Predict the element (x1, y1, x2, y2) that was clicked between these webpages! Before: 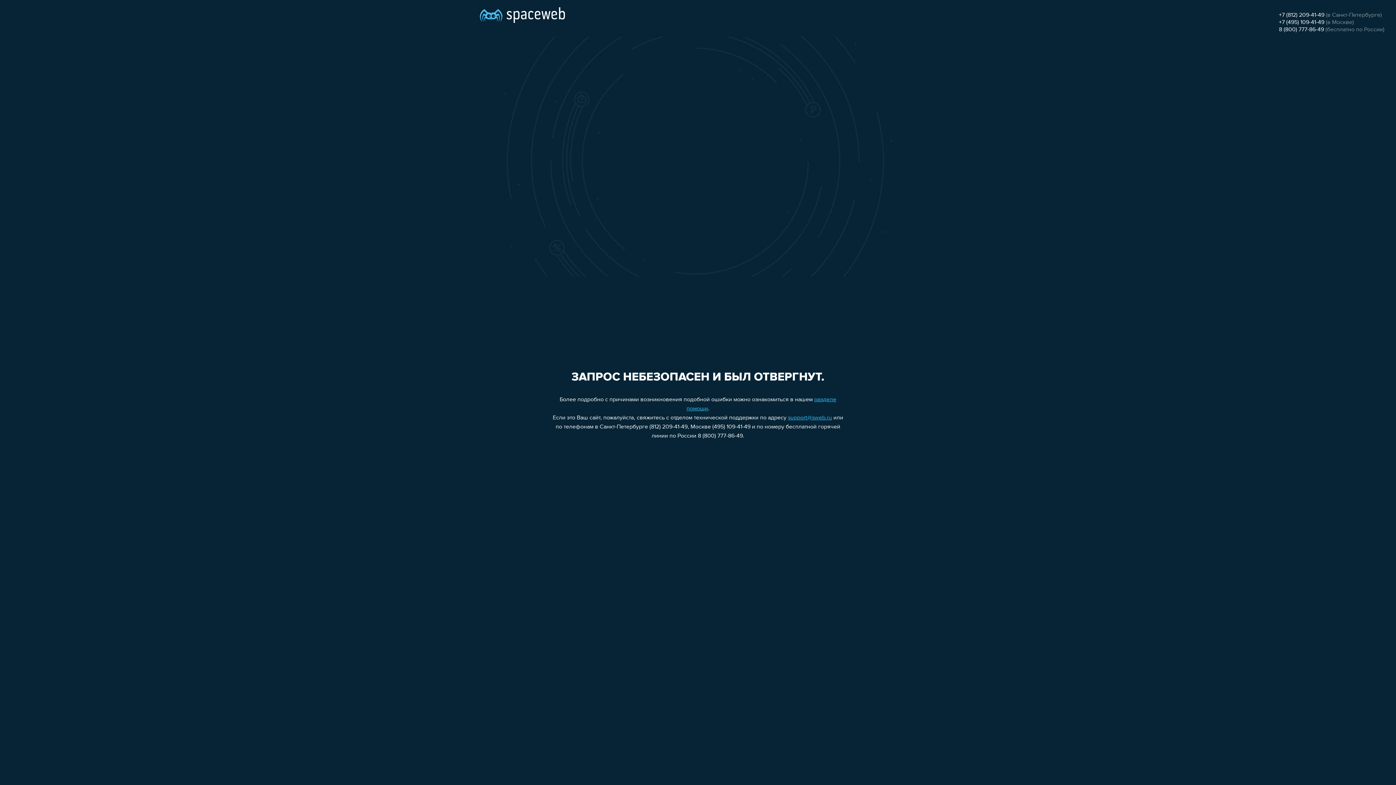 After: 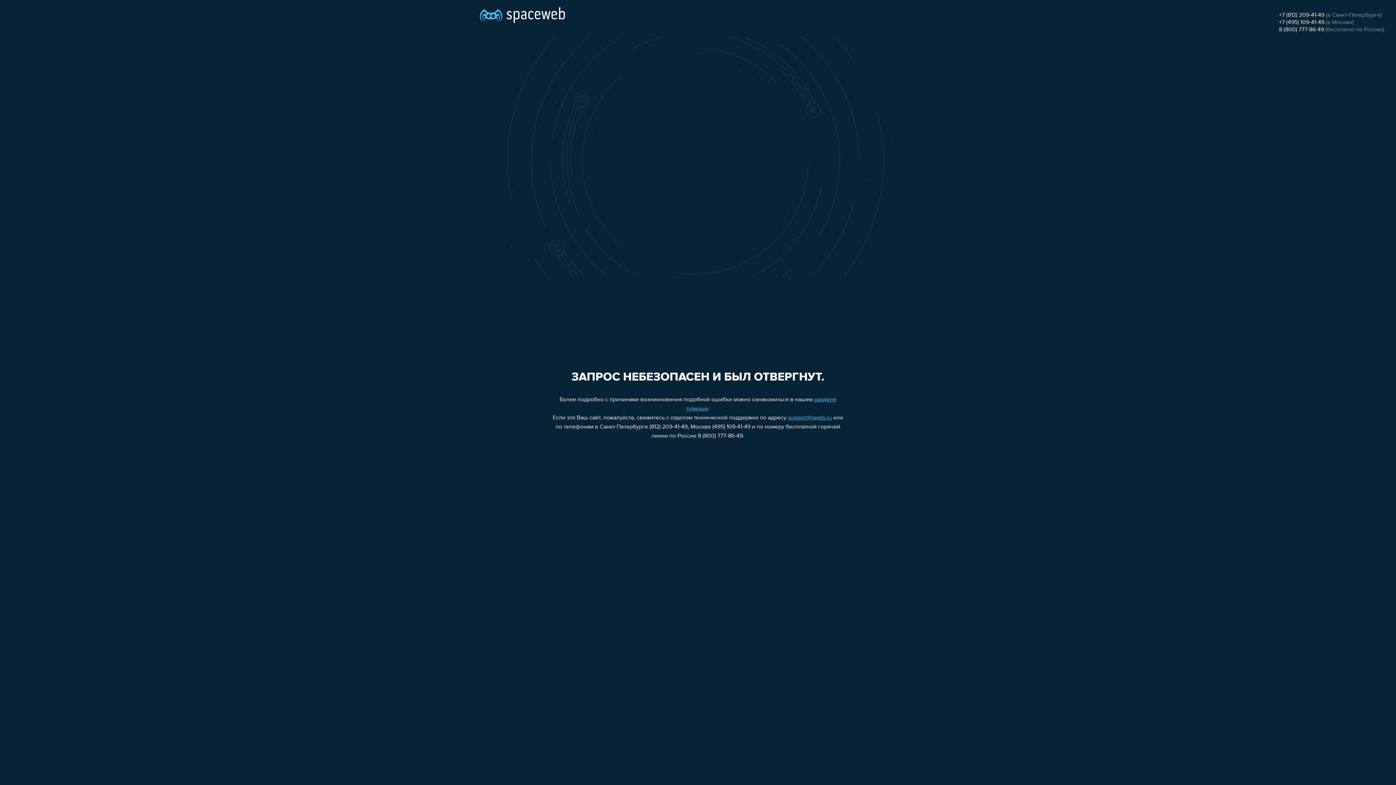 Action: bbox: (1279, 26, 1324, 32) label: 8 (800) 777-86-49